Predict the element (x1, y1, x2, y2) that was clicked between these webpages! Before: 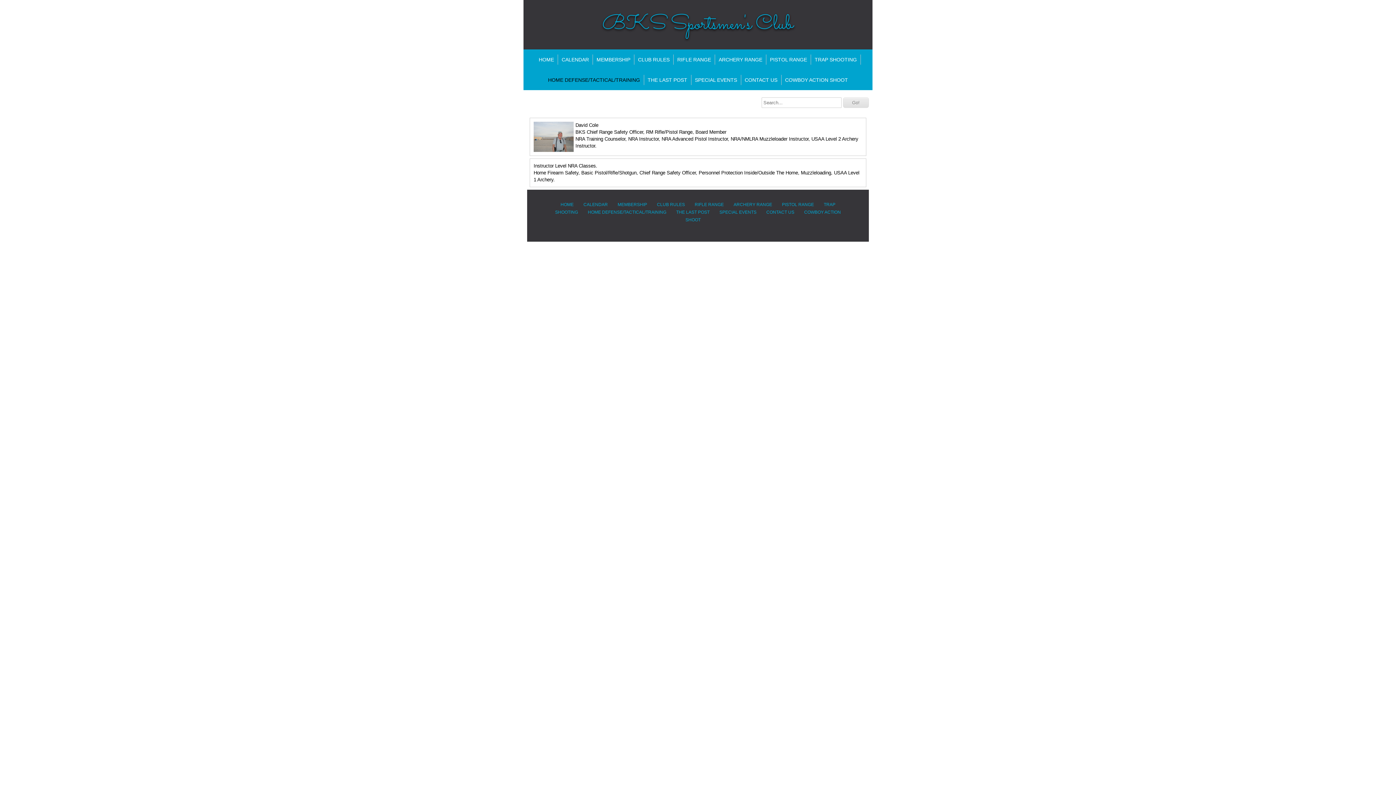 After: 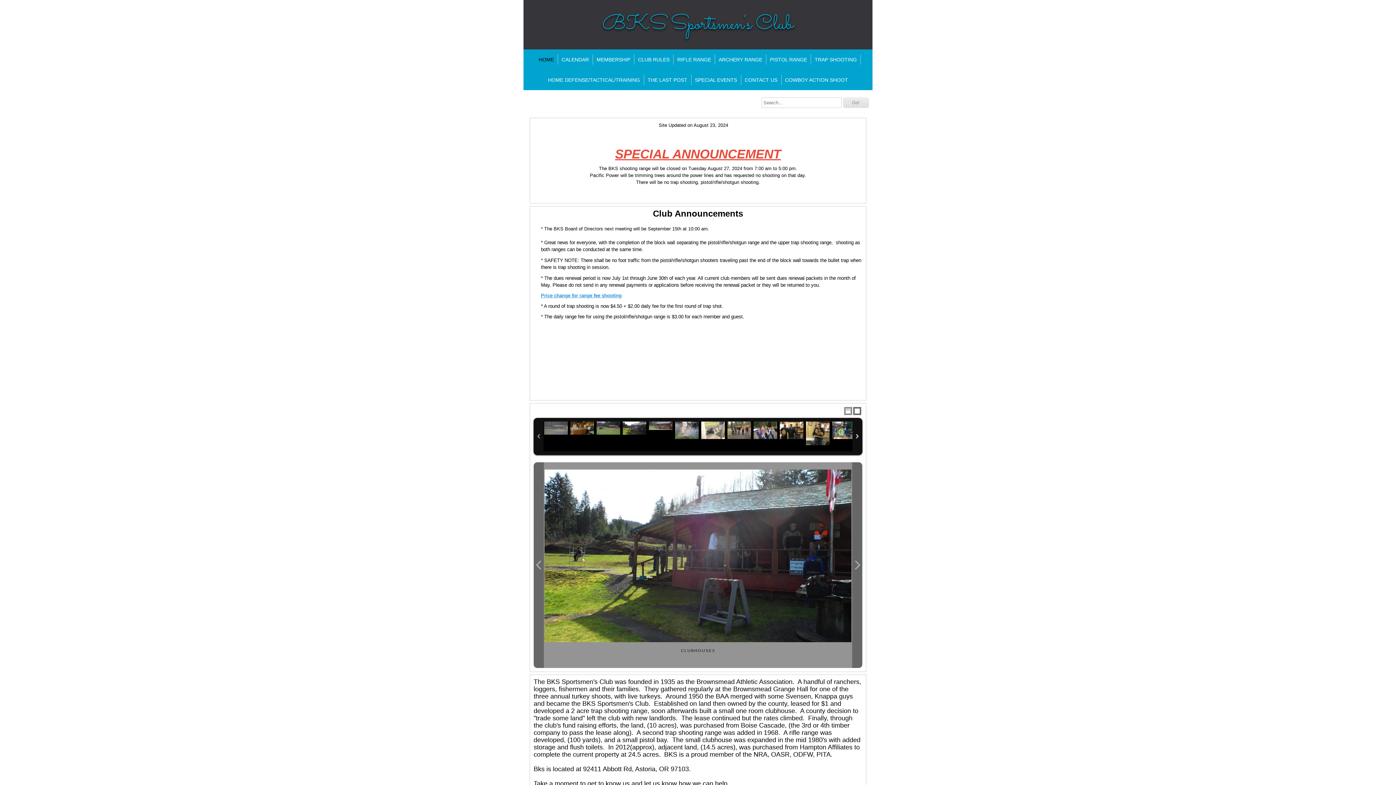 Action: label: HOME bbox: (535, 54, 558, 64)